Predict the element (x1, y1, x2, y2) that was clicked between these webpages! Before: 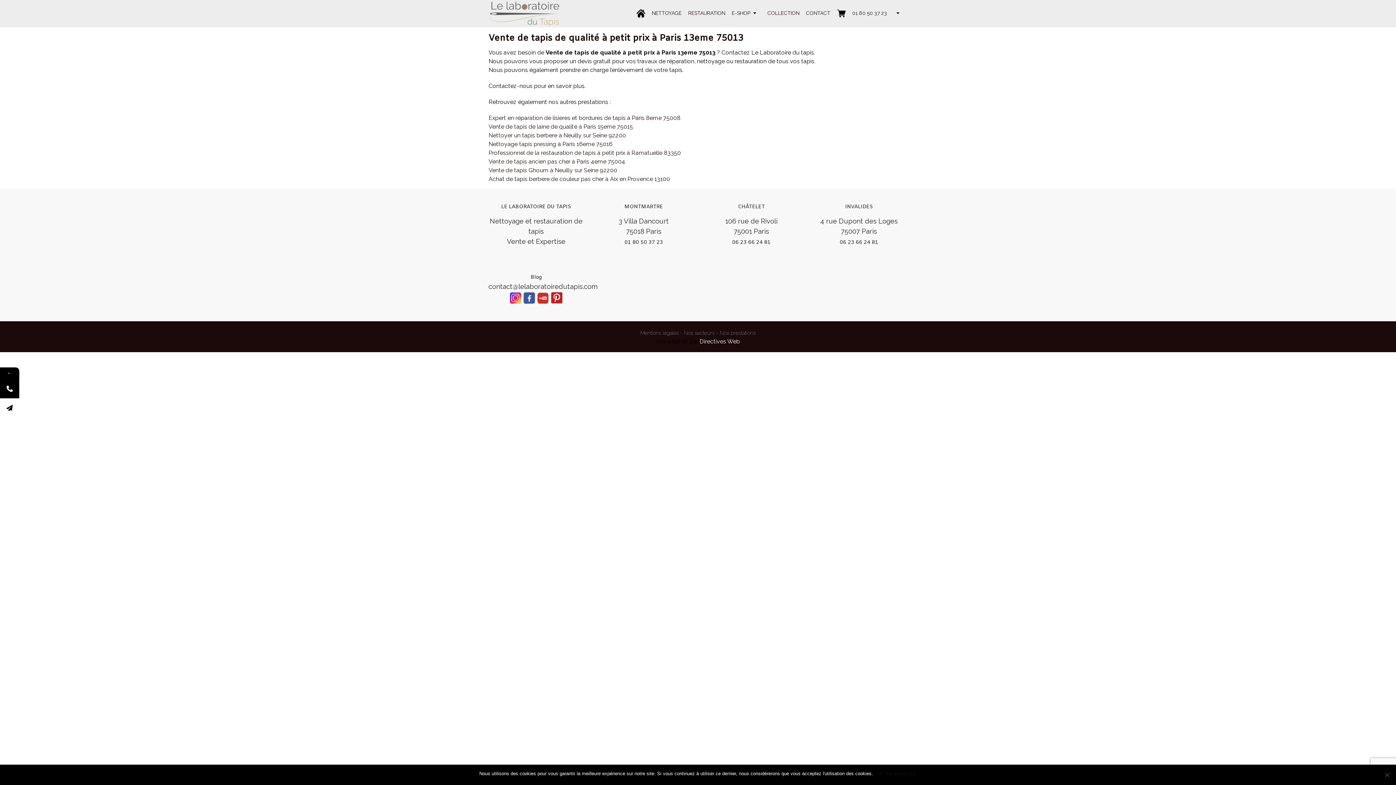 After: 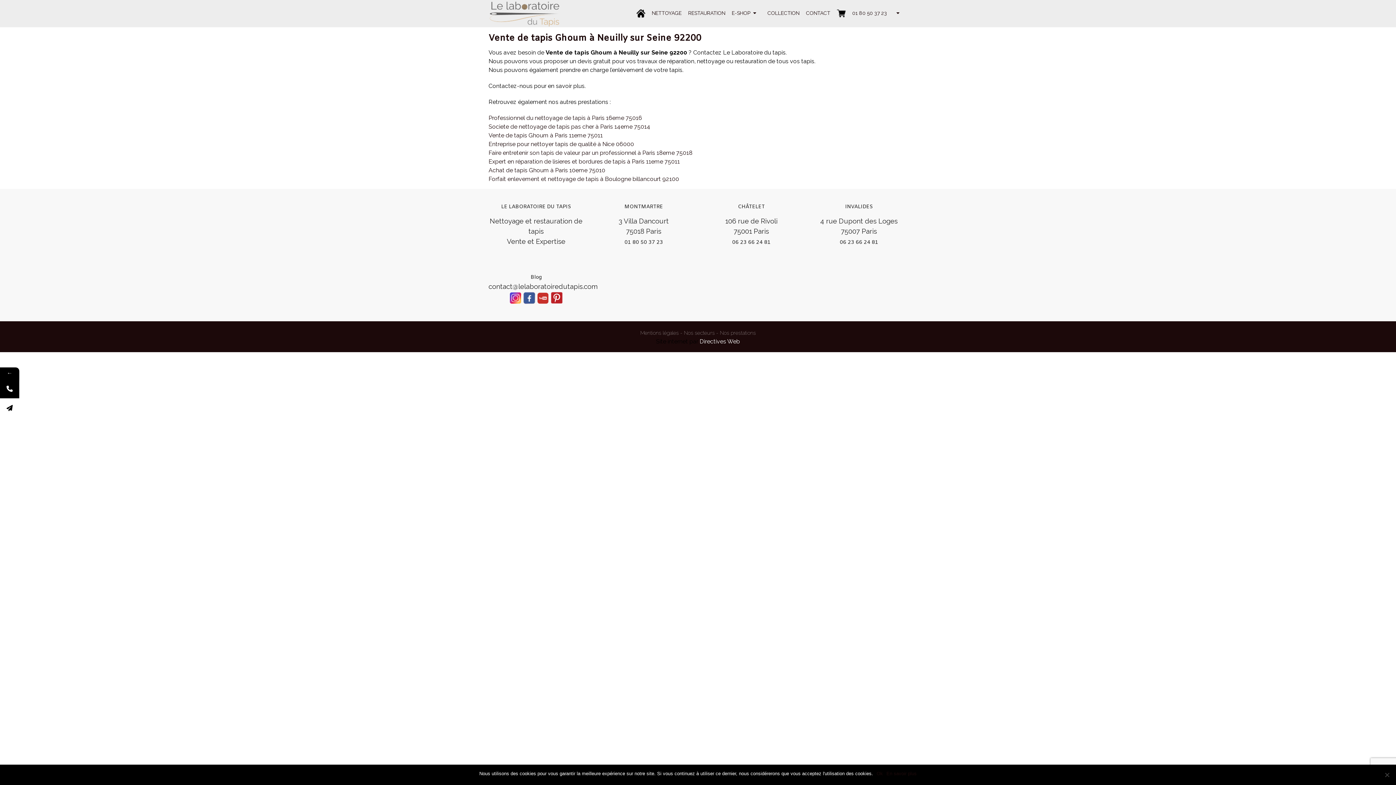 Action: bbox: (488, 166, 617, 173) label: Vente de tapis Ghoum à Neuilly sur Seine 92200